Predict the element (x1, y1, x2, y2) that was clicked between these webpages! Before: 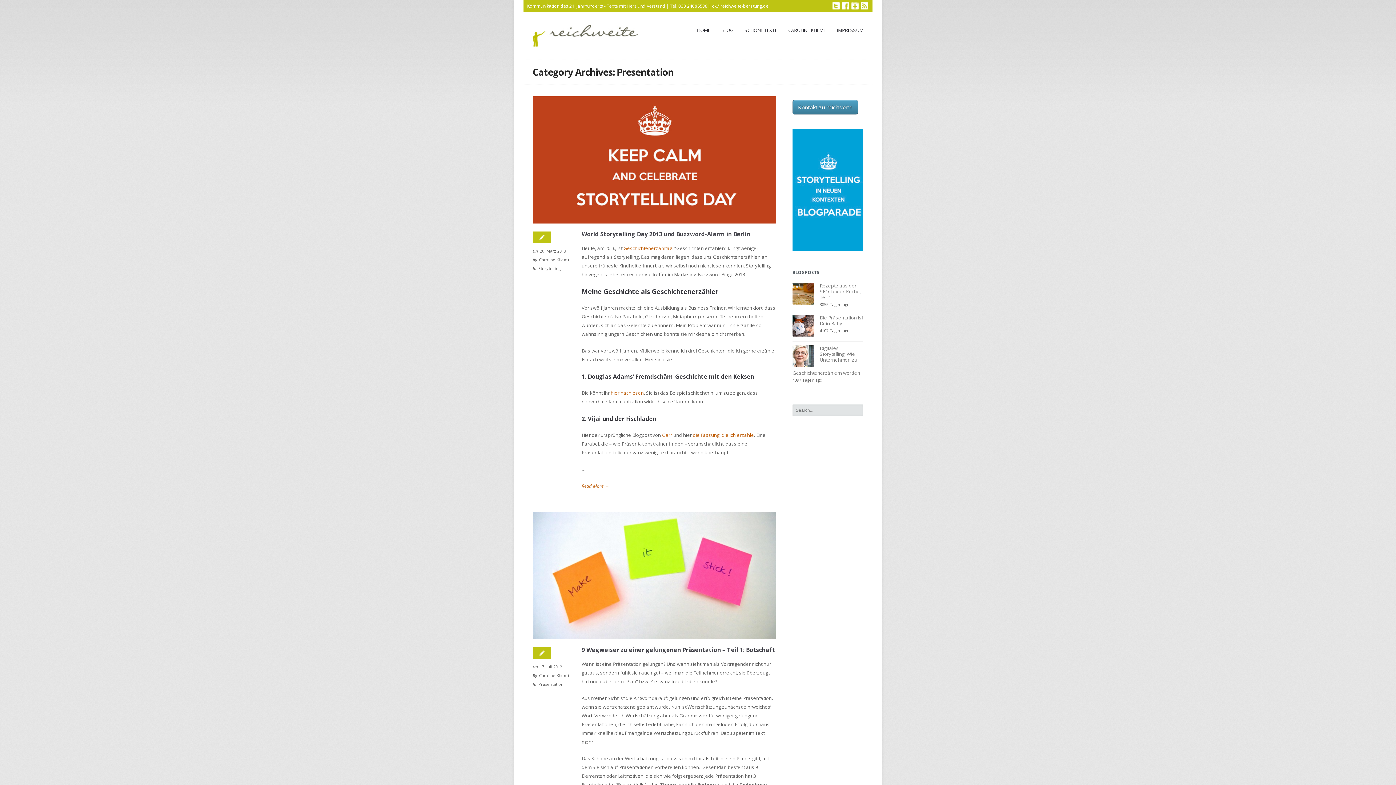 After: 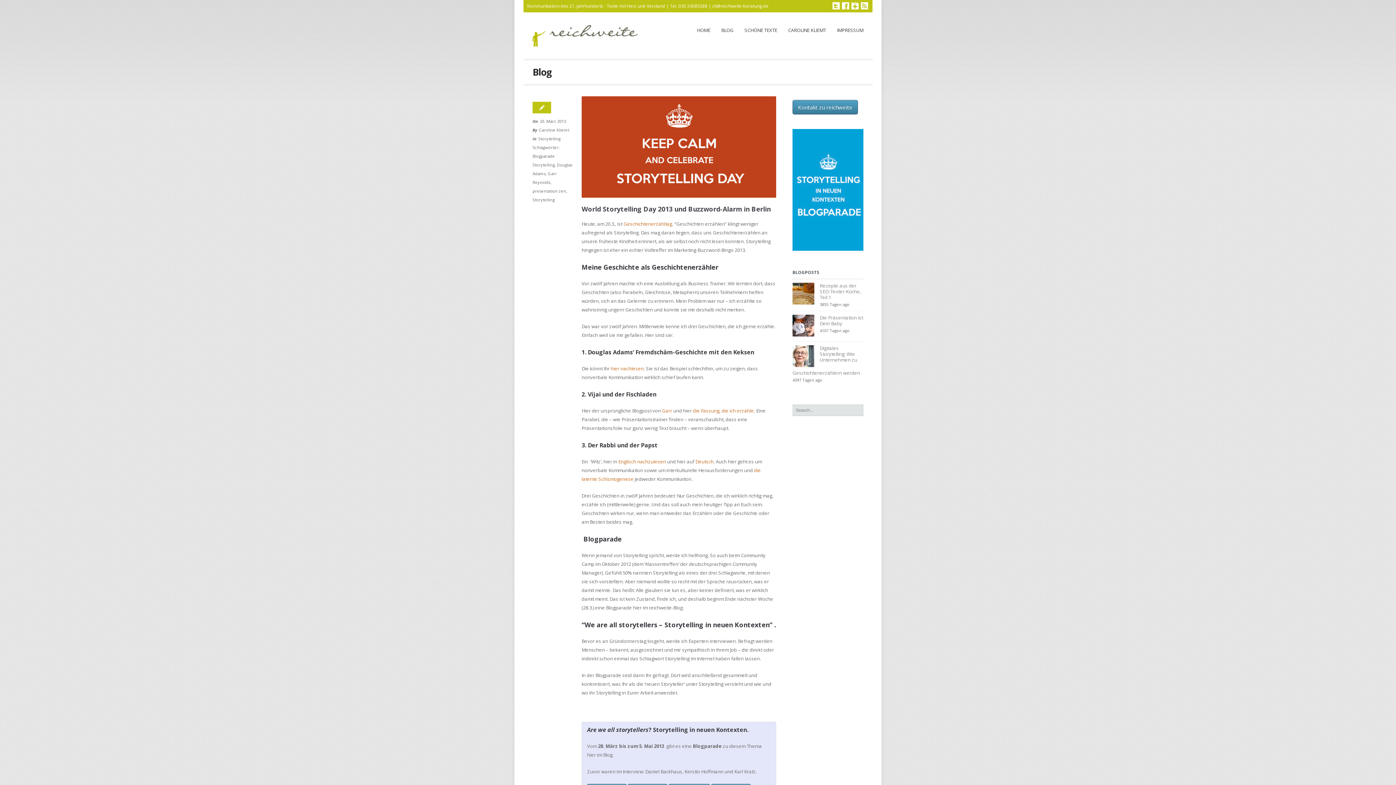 Action: bbox: (532, 96, 776, 226)